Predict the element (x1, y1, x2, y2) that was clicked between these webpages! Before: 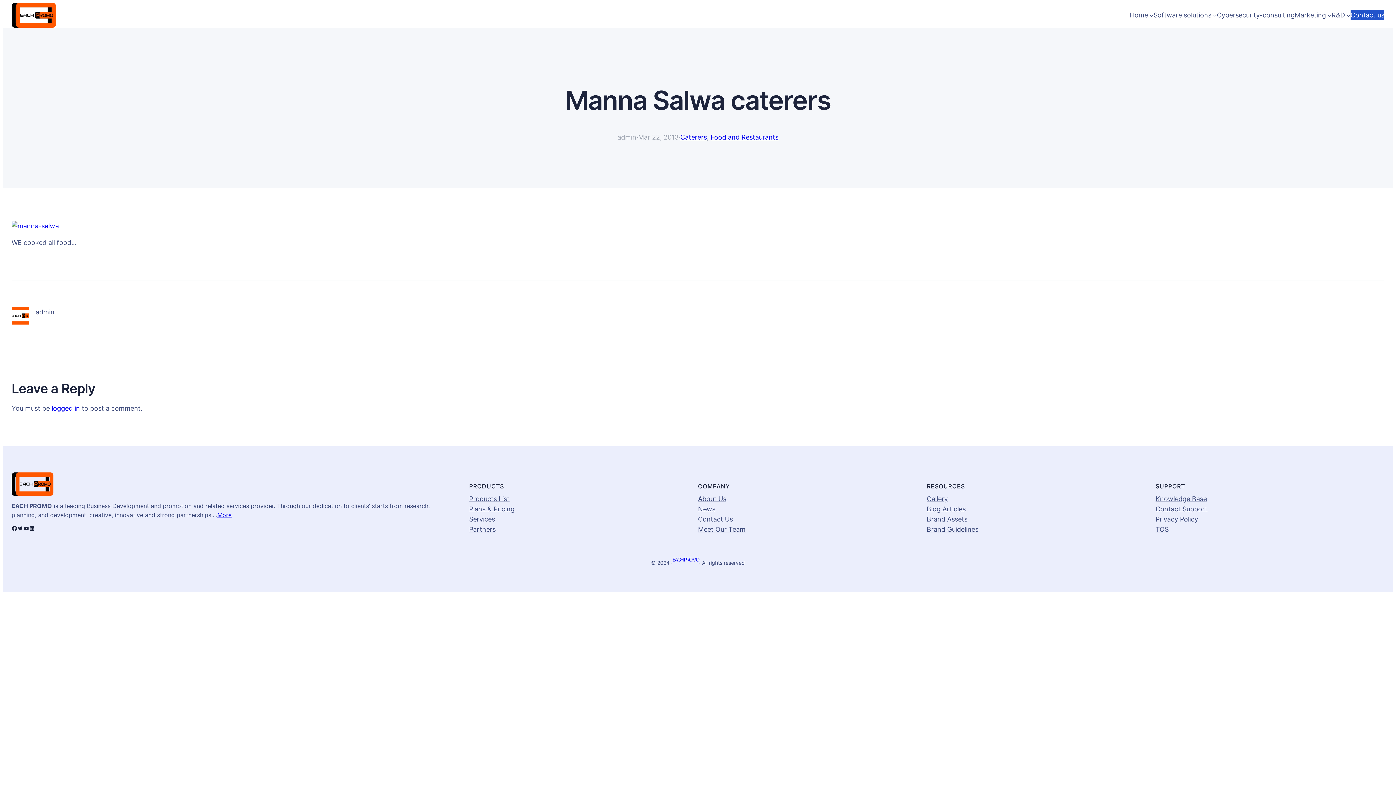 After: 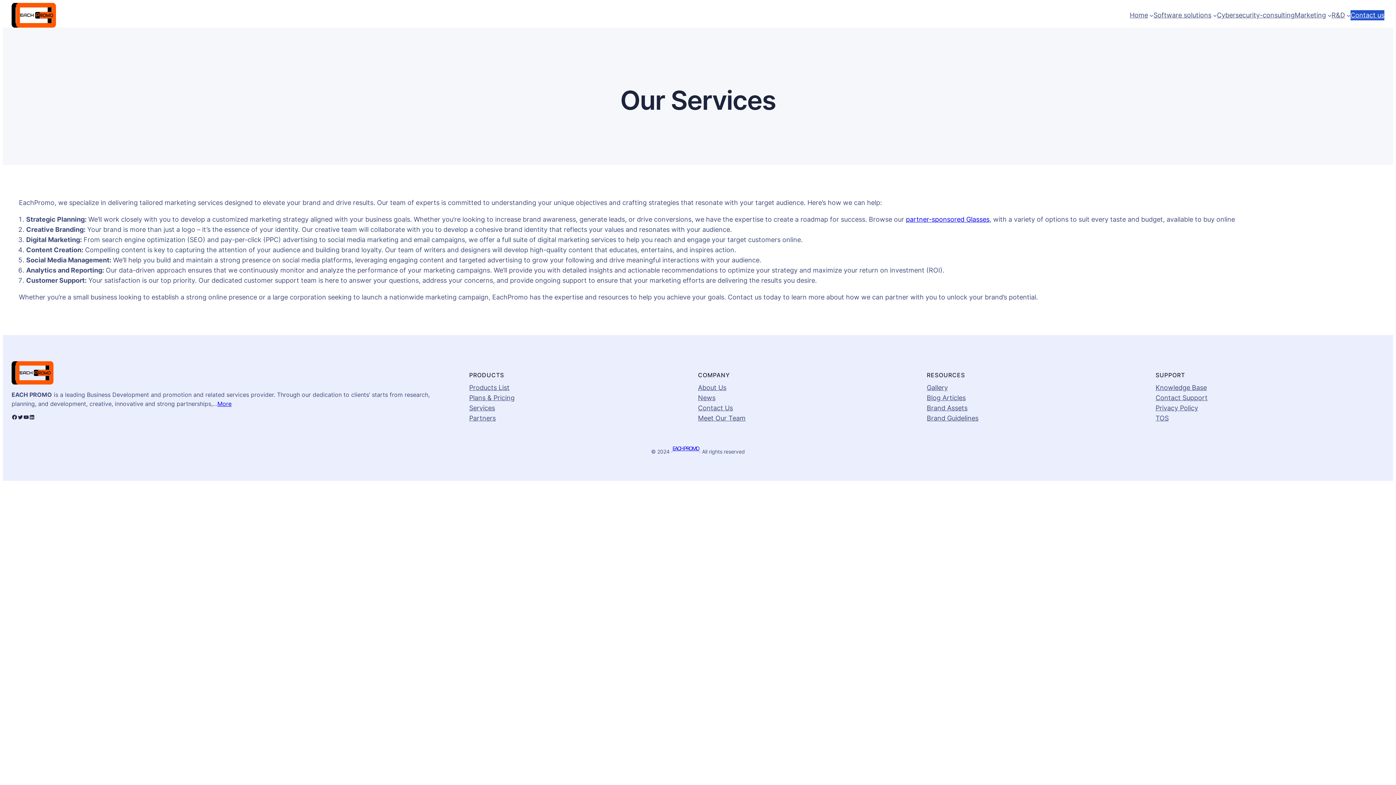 Action: bbox: (469, 514, 495, 524) label: Services